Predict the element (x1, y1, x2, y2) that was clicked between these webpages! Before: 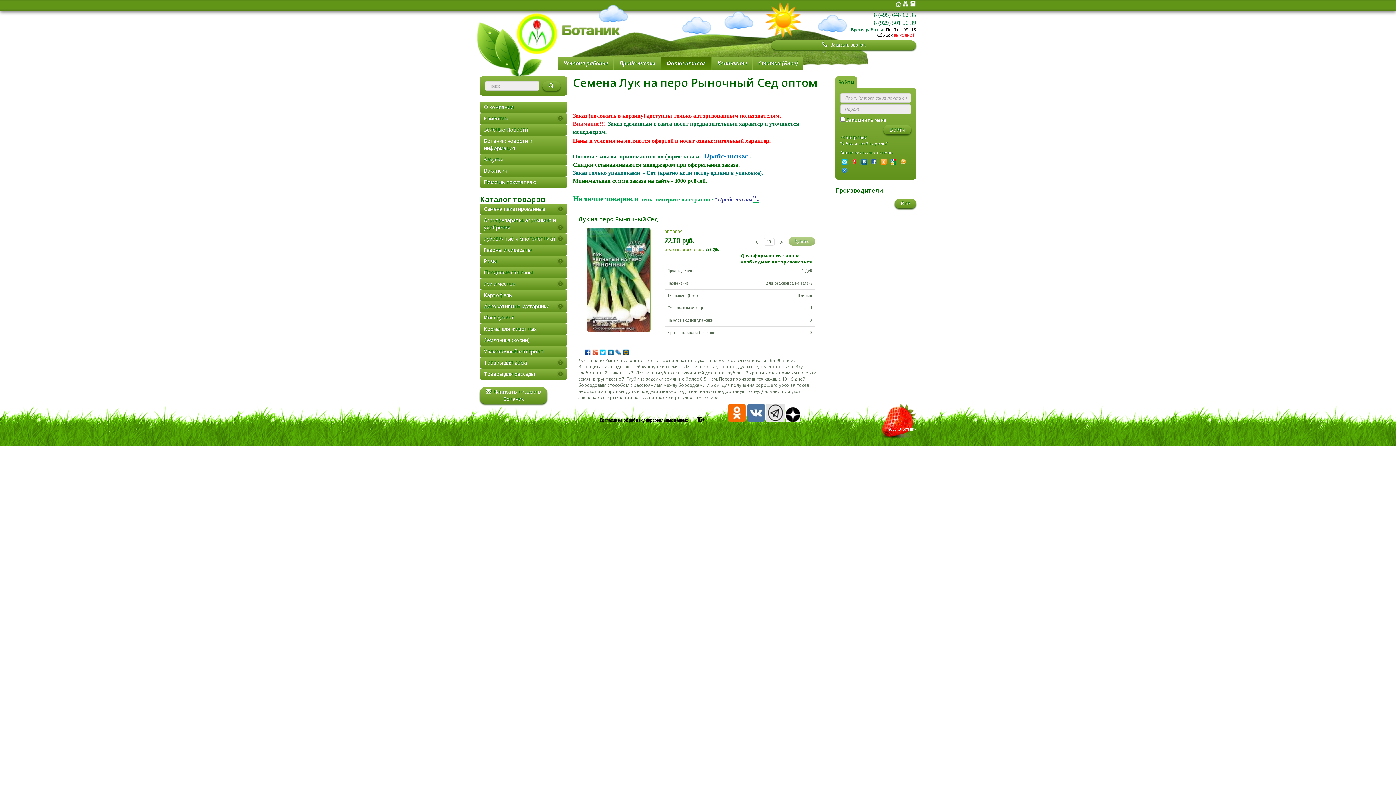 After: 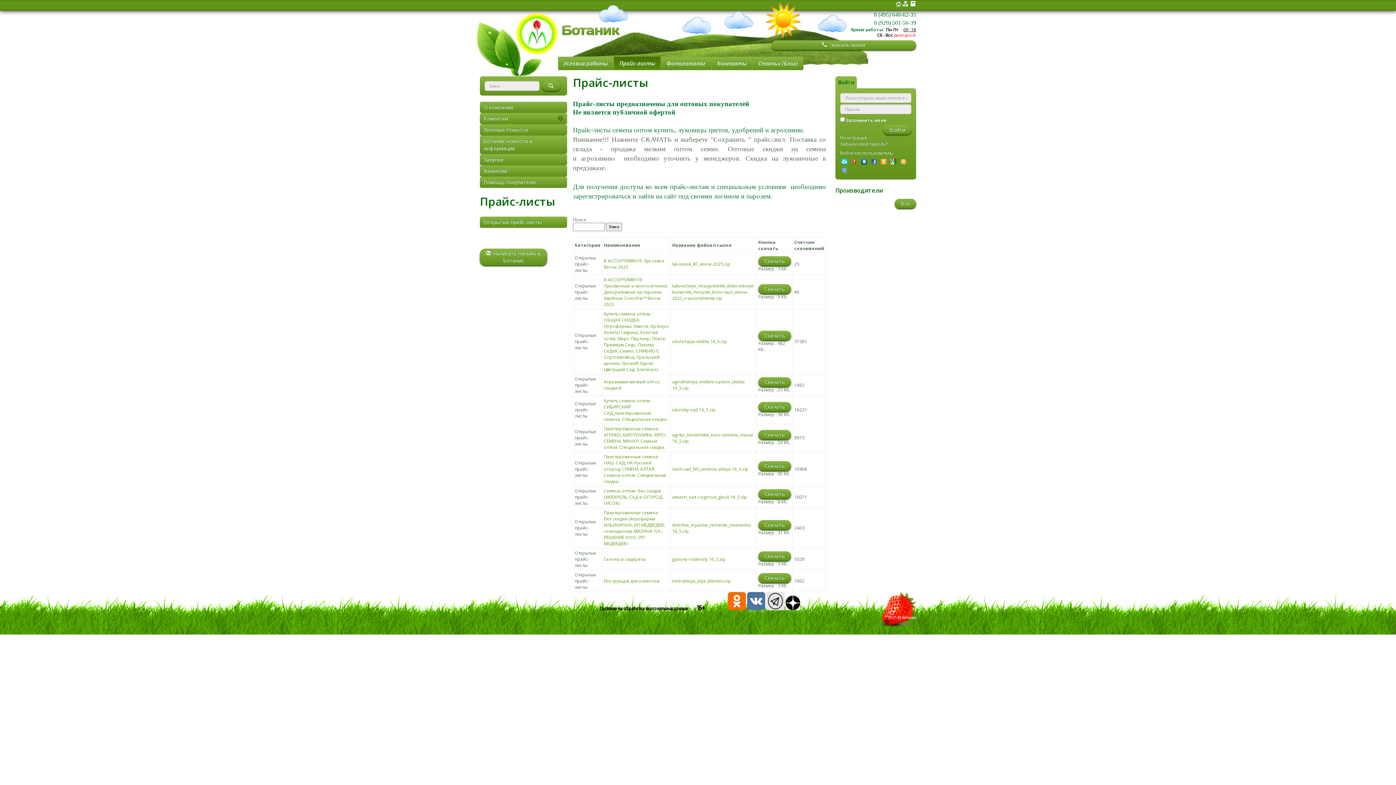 Action: bbox: (704, 153, 746, 159) label: Прайс-листы